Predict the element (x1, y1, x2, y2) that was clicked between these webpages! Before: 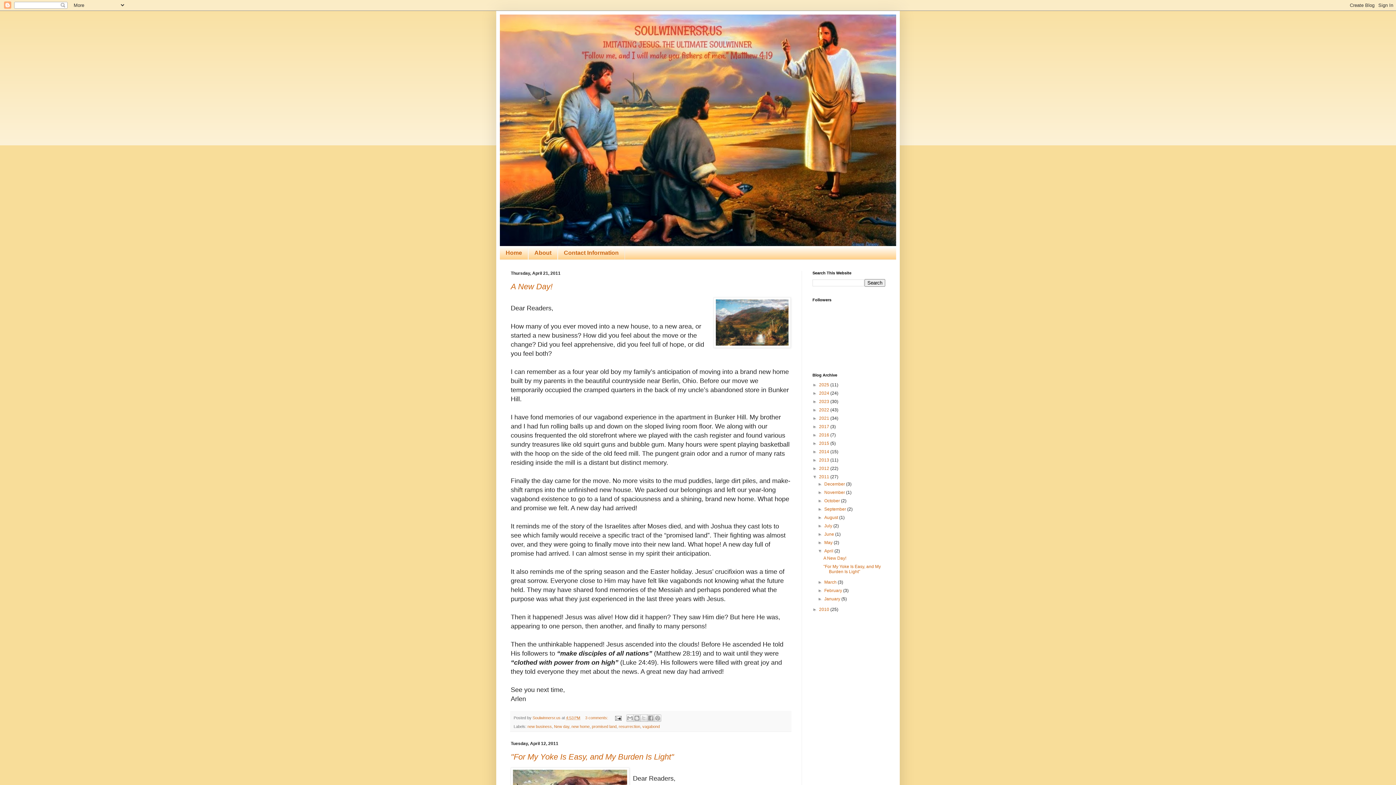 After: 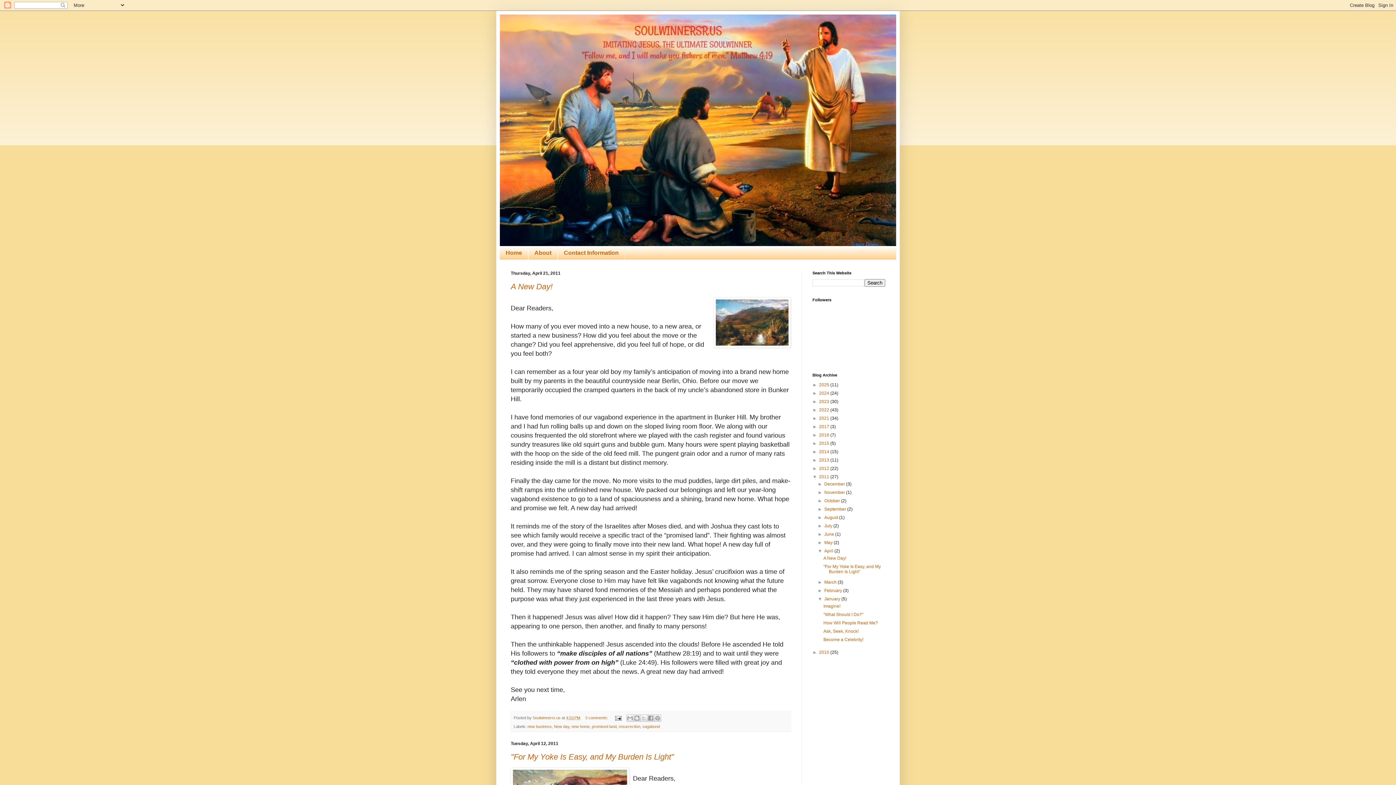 Action: bbox: (817, 596, 824, 601) label: ►  